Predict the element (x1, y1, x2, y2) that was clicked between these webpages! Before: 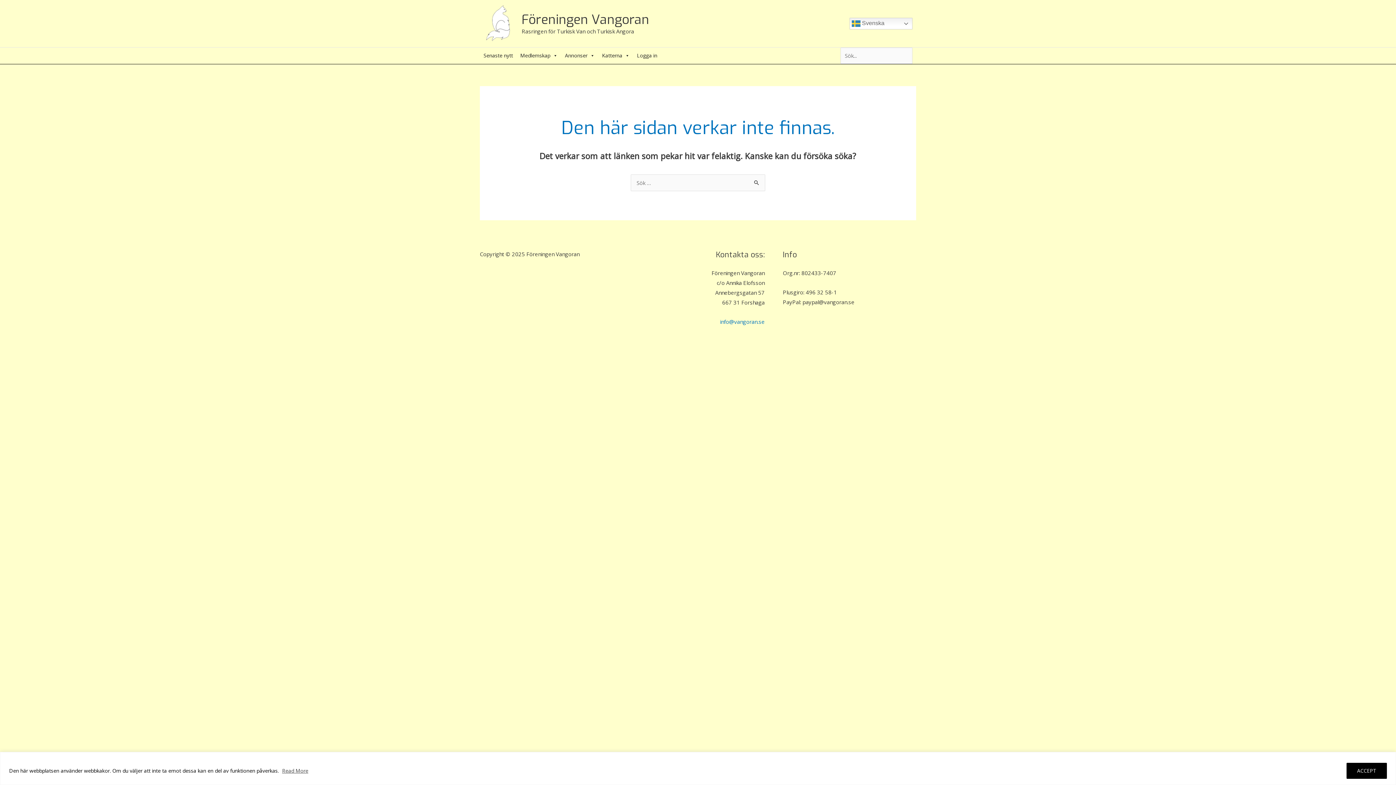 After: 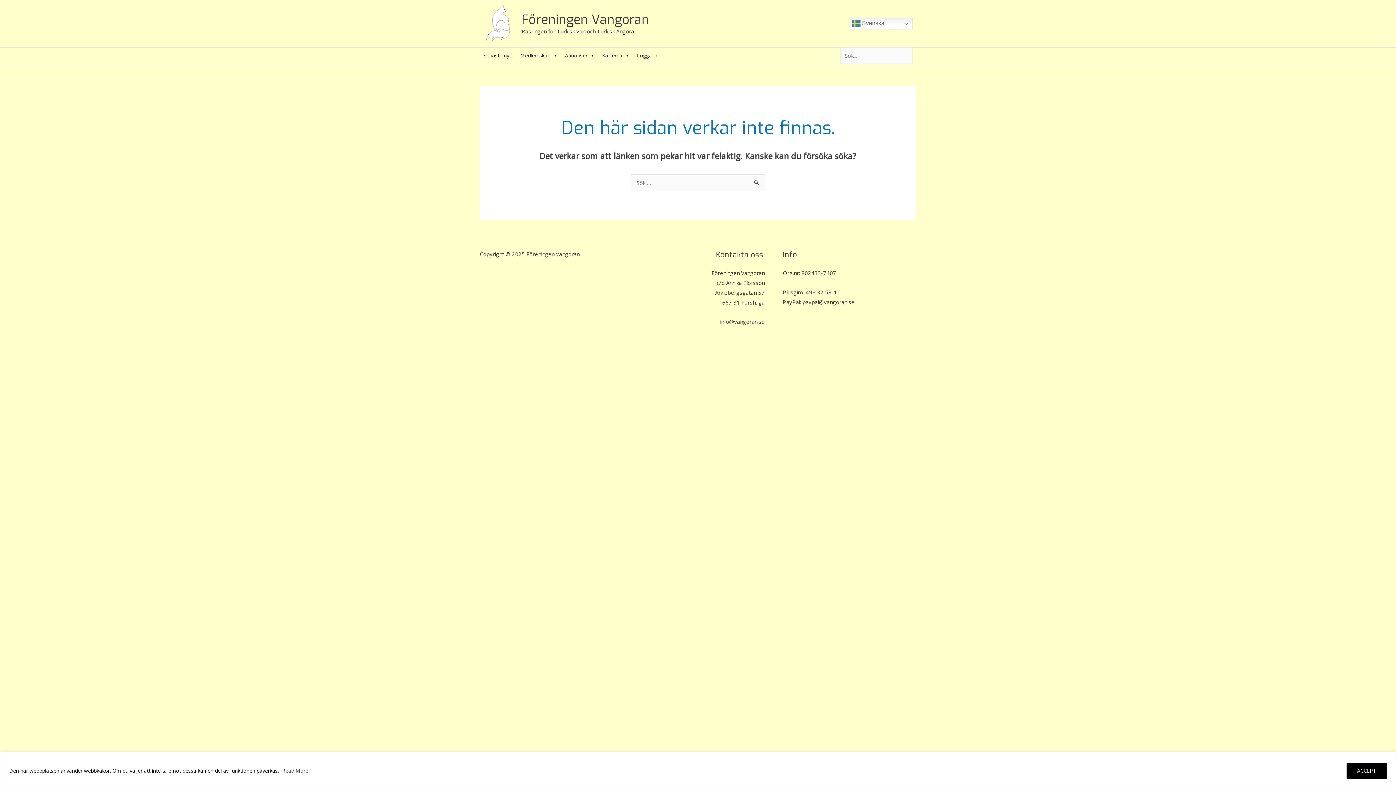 Action: label: info@vangoran.se bbox: (720, 318, 764, 325)